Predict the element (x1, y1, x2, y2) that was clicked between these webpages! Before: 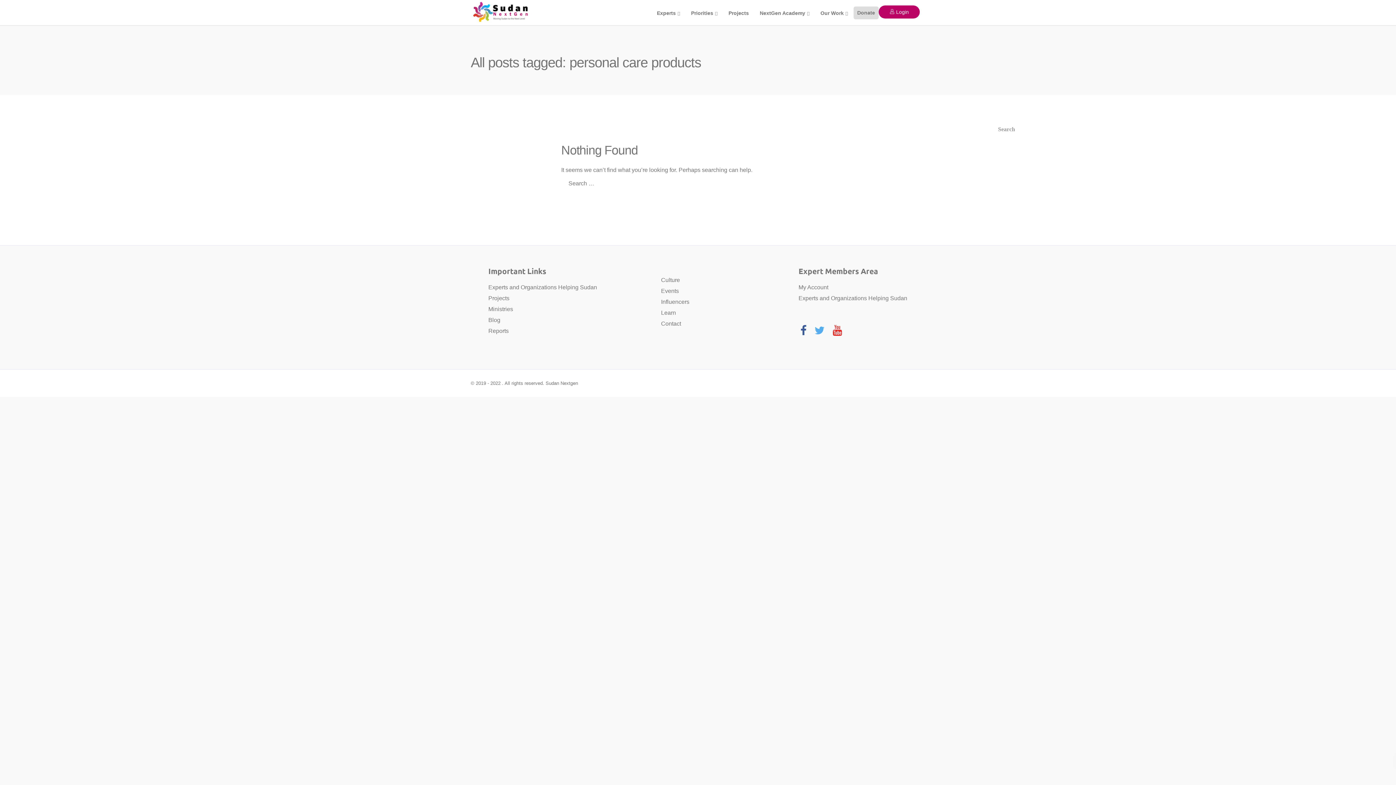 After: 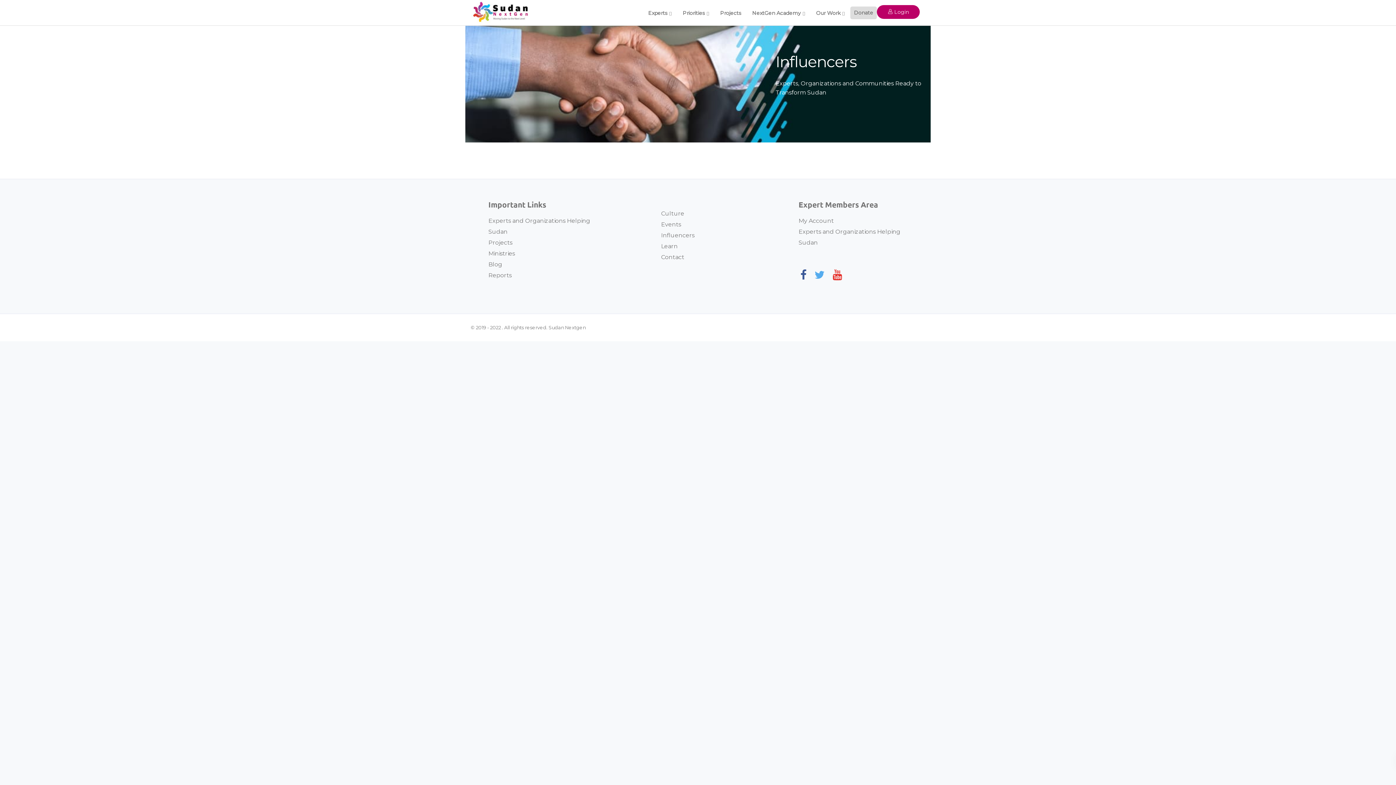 Action: label: Influencers bbox: (661, 298, 689, 305)